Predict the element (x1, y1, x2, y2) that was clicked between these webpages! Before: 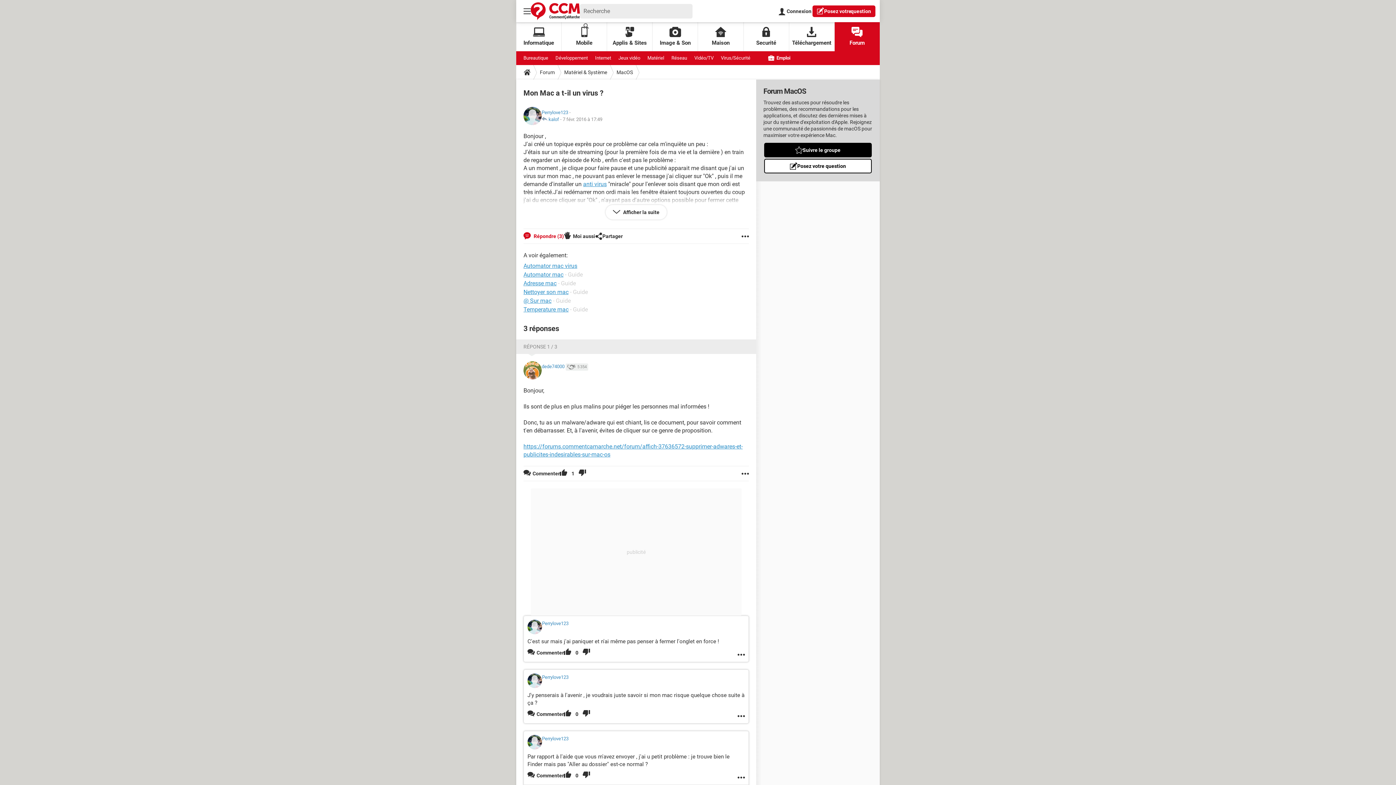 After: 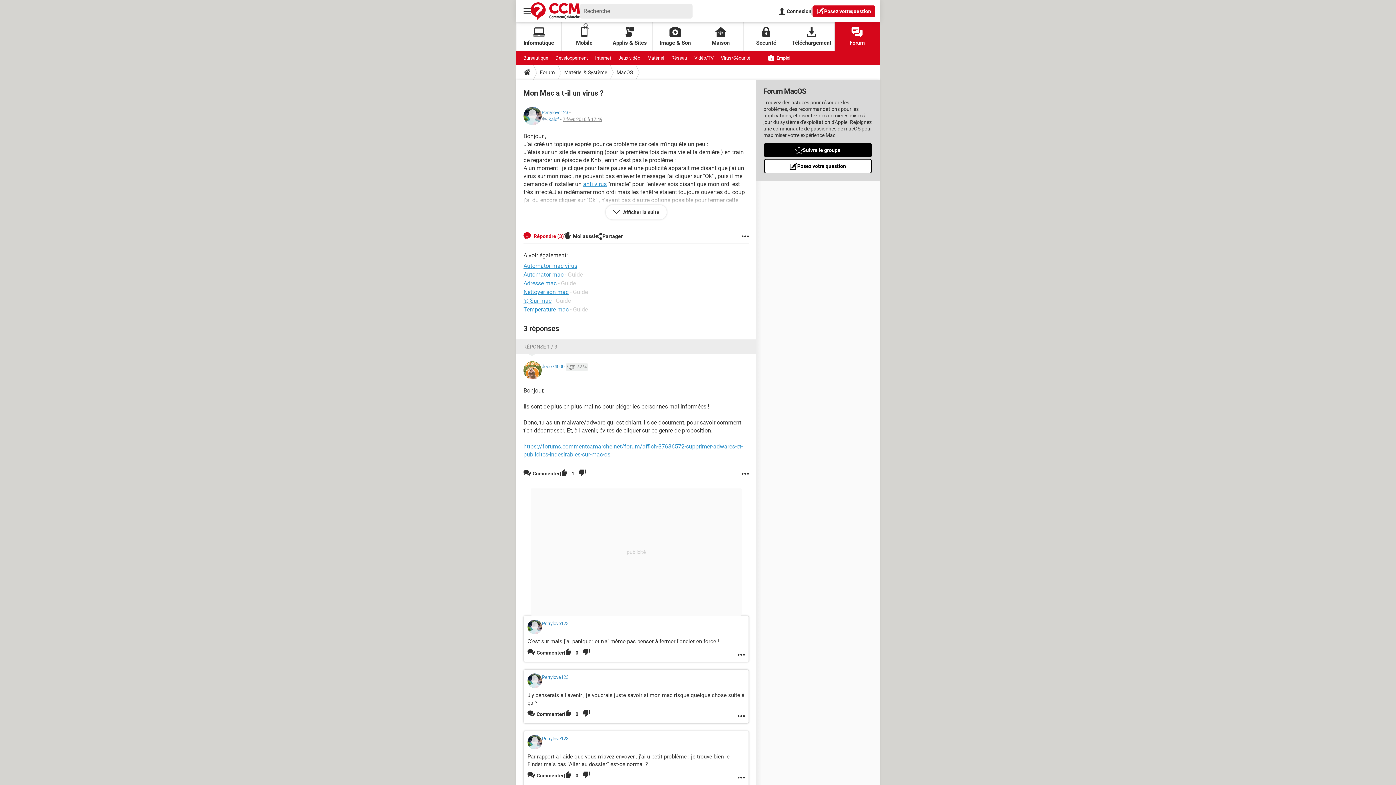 Action: bbox: (562, 116, 602, 122) label: 7 févr. 2016 à 17:49